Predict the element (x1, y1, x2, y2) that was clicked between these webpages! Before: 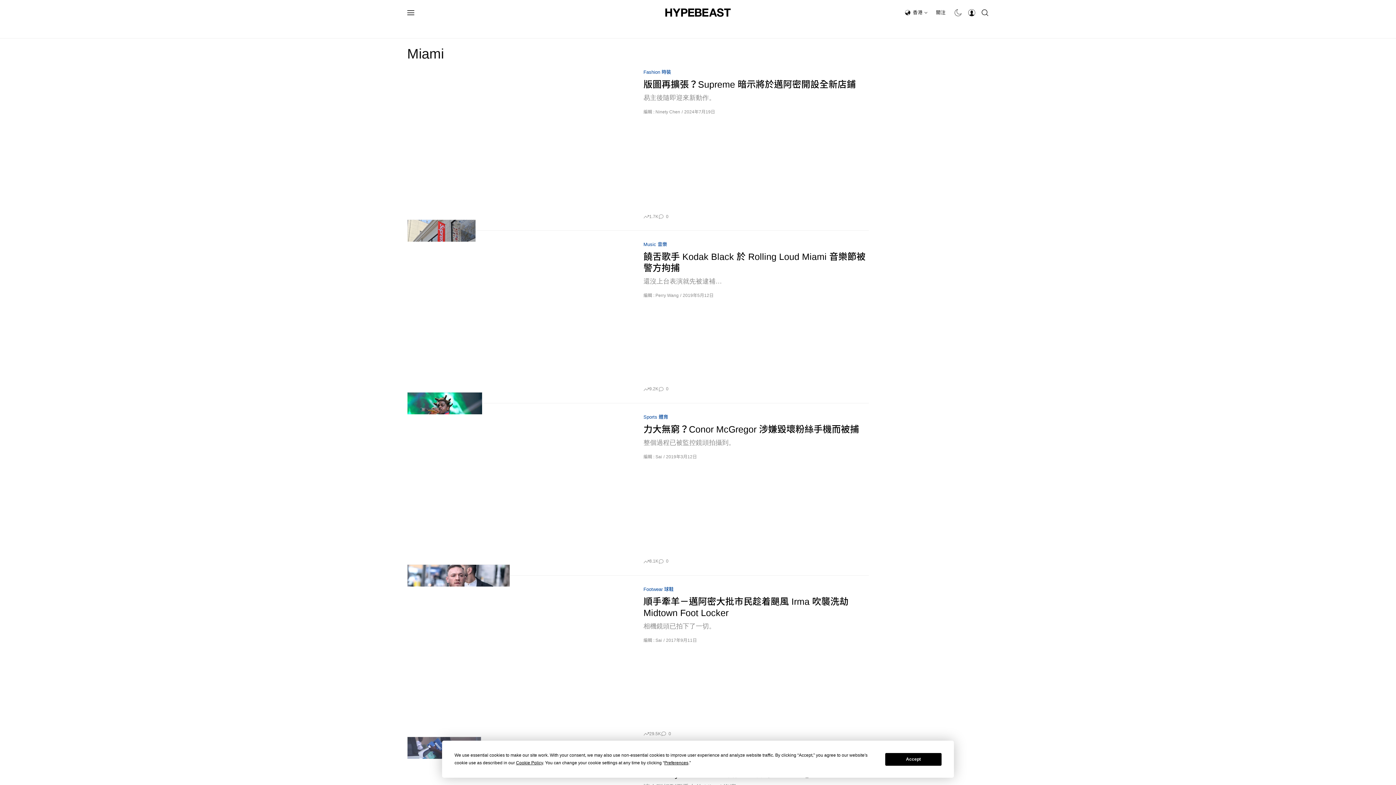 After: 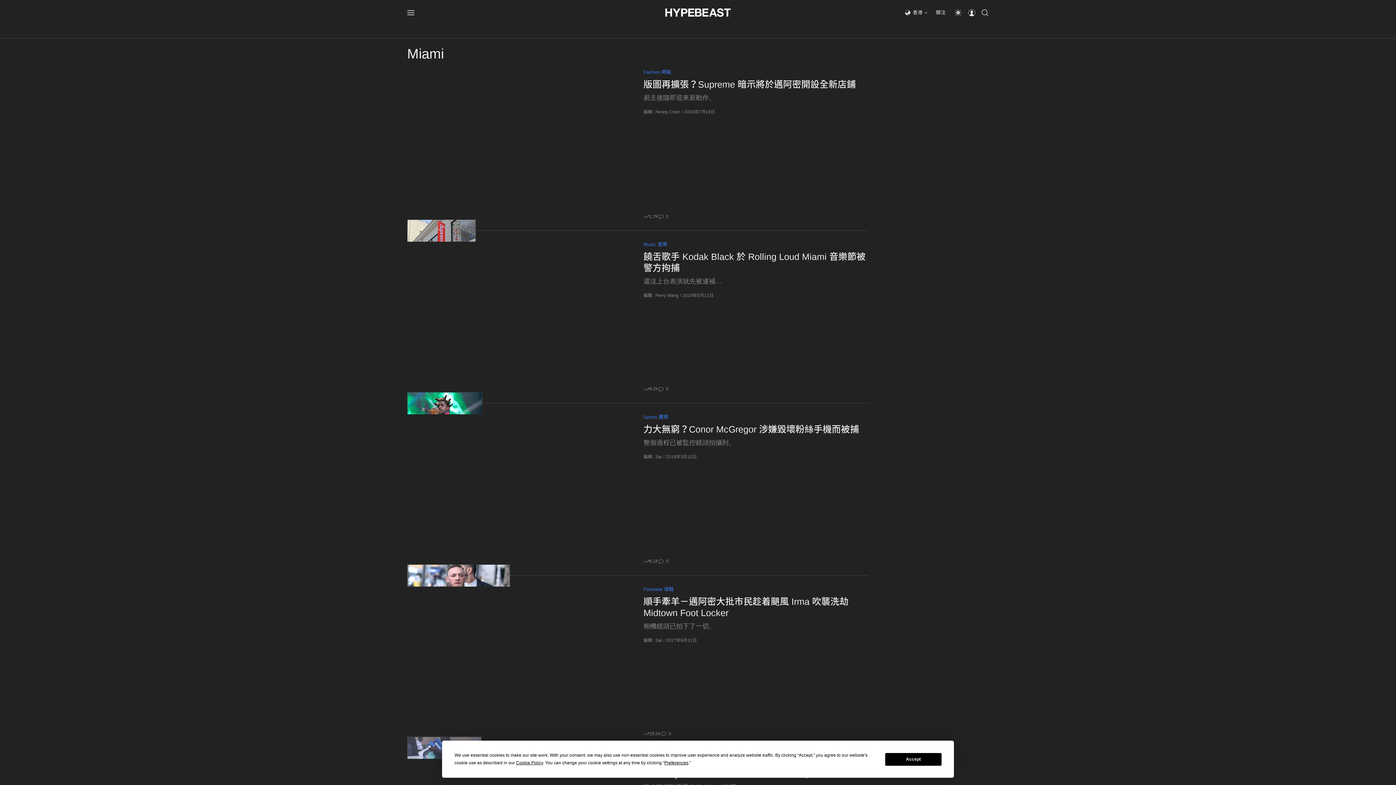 Action: bbox: (951, 4, 965, 20)